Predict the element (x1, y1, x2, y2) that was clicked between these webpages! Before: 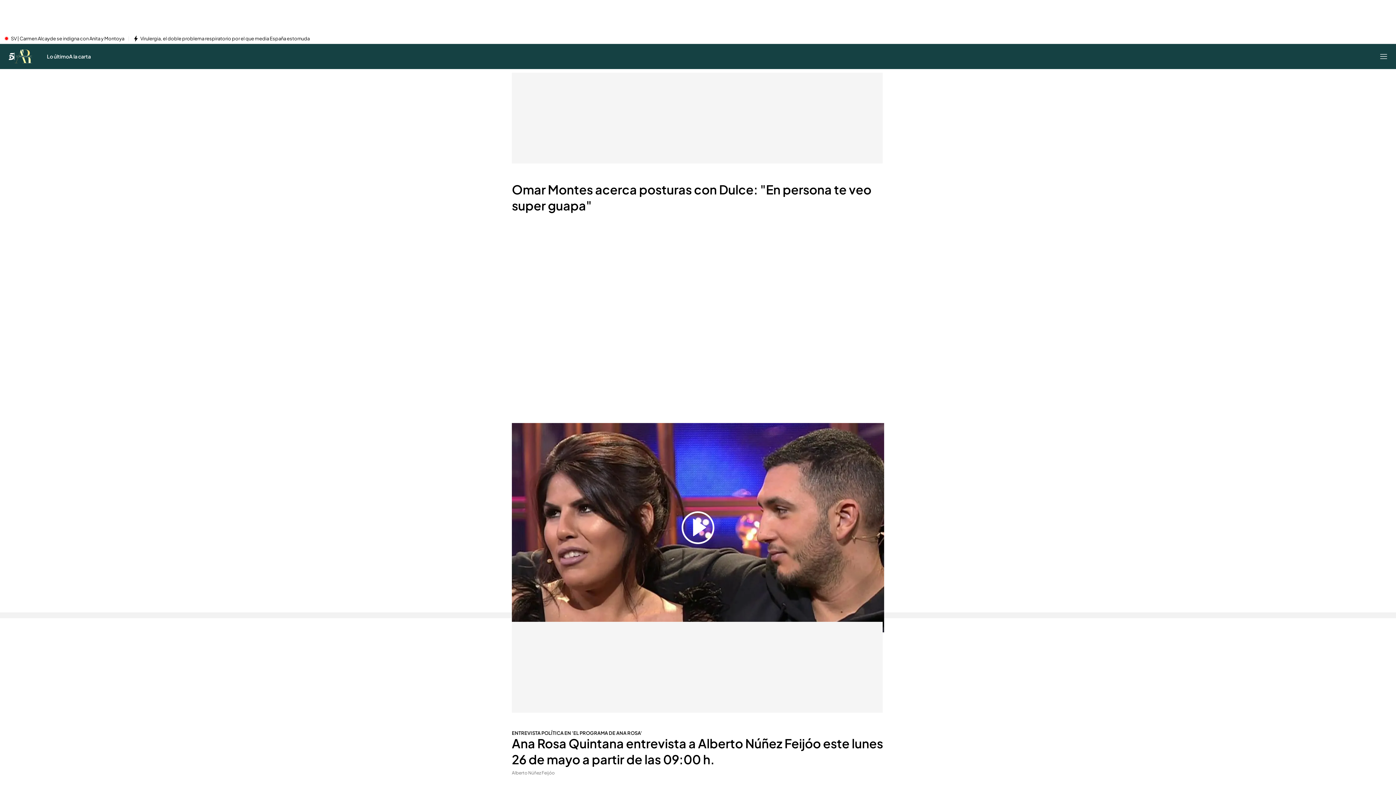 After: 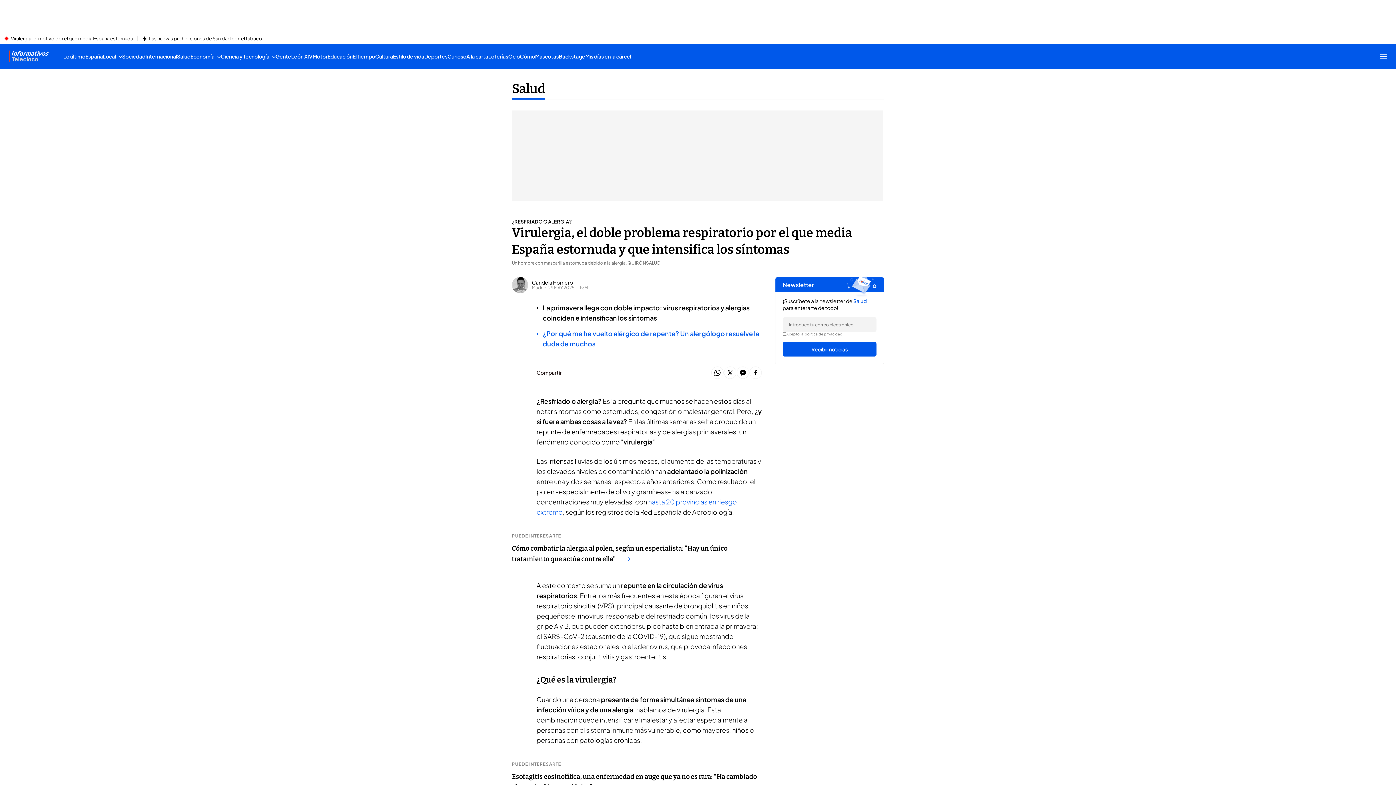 Action: bbox: (140, 35, 309, 41) label: Virulergia, el doble problema respiratorio por el que media España estornuda